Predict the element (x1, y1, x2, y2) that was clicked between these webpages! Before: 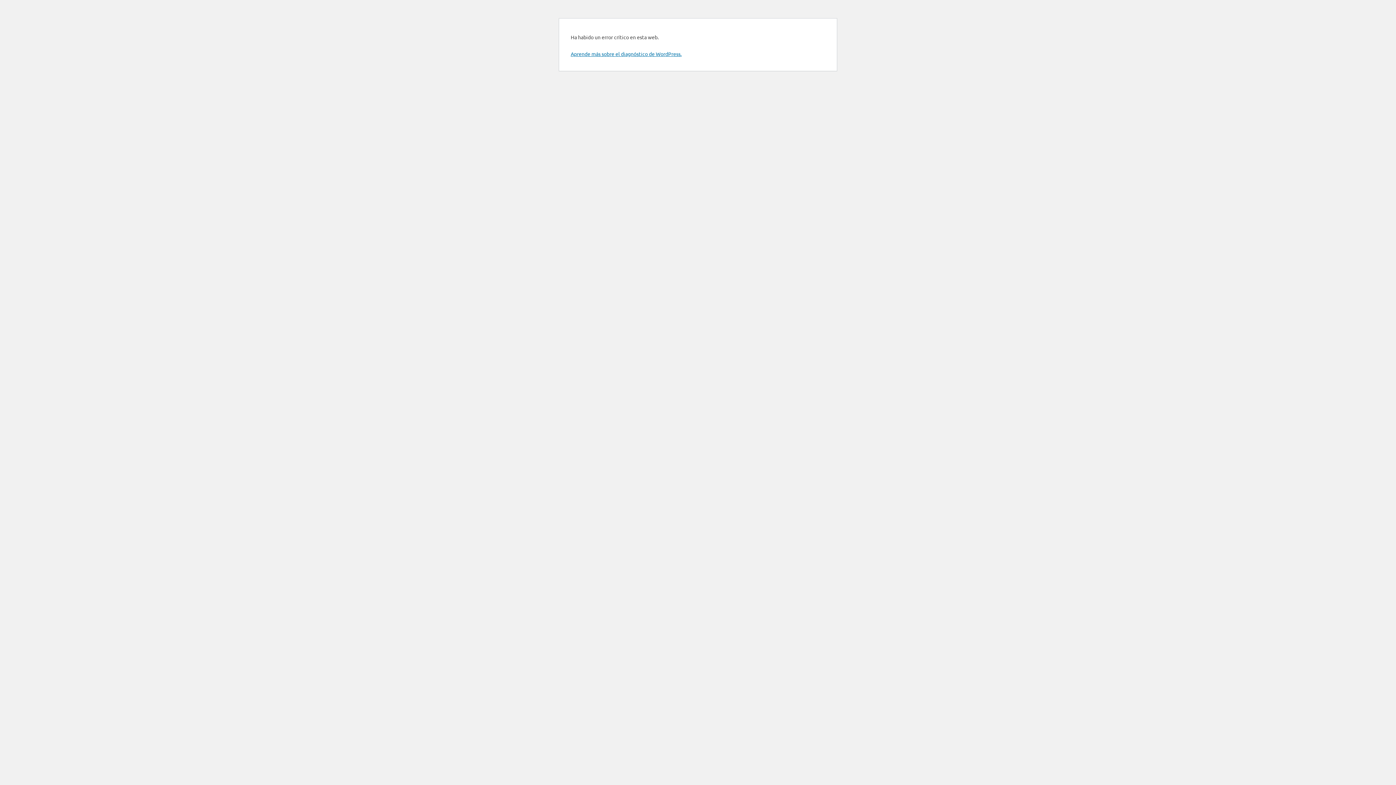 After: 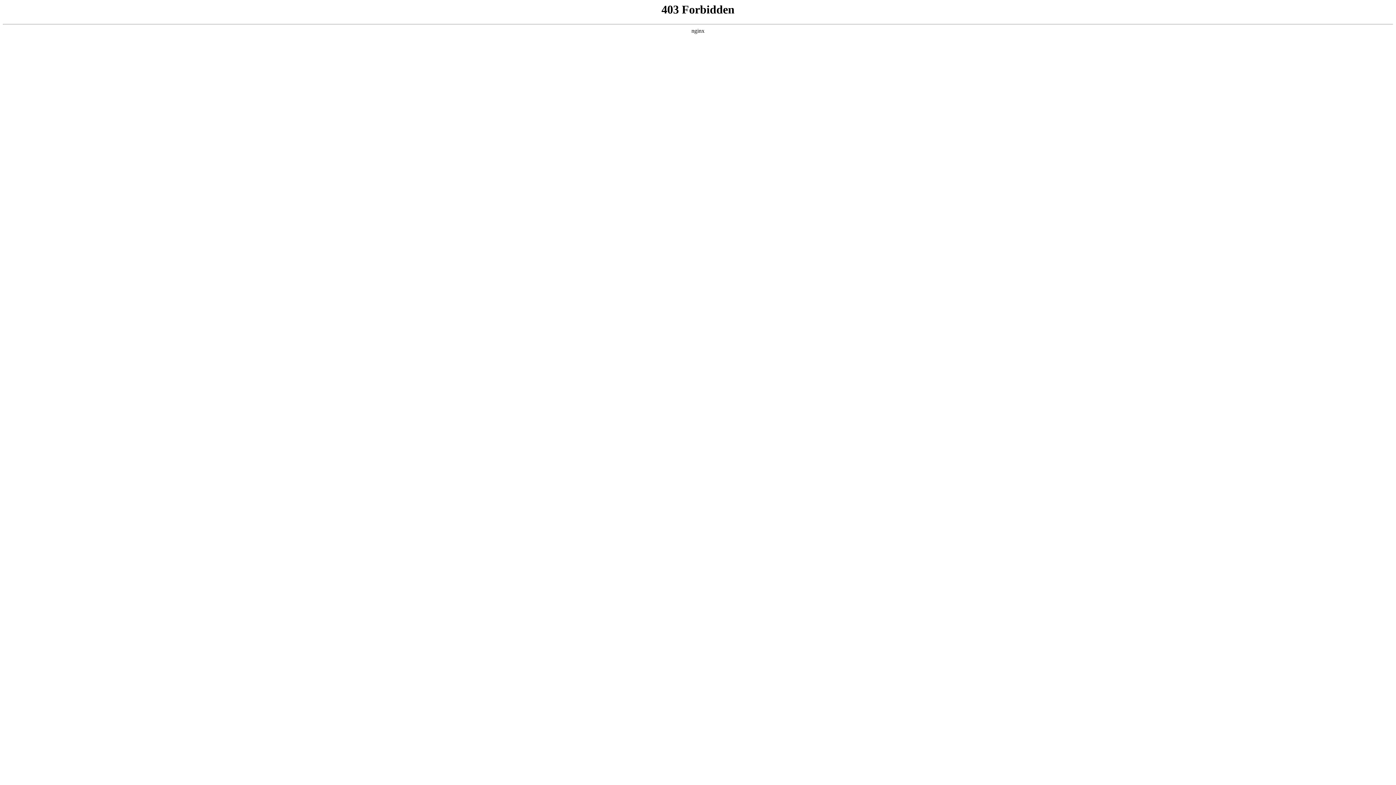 Action: label: Aprende más sobre el diagnóstico de WordPress. bbox: (570, 50, 681, 57)